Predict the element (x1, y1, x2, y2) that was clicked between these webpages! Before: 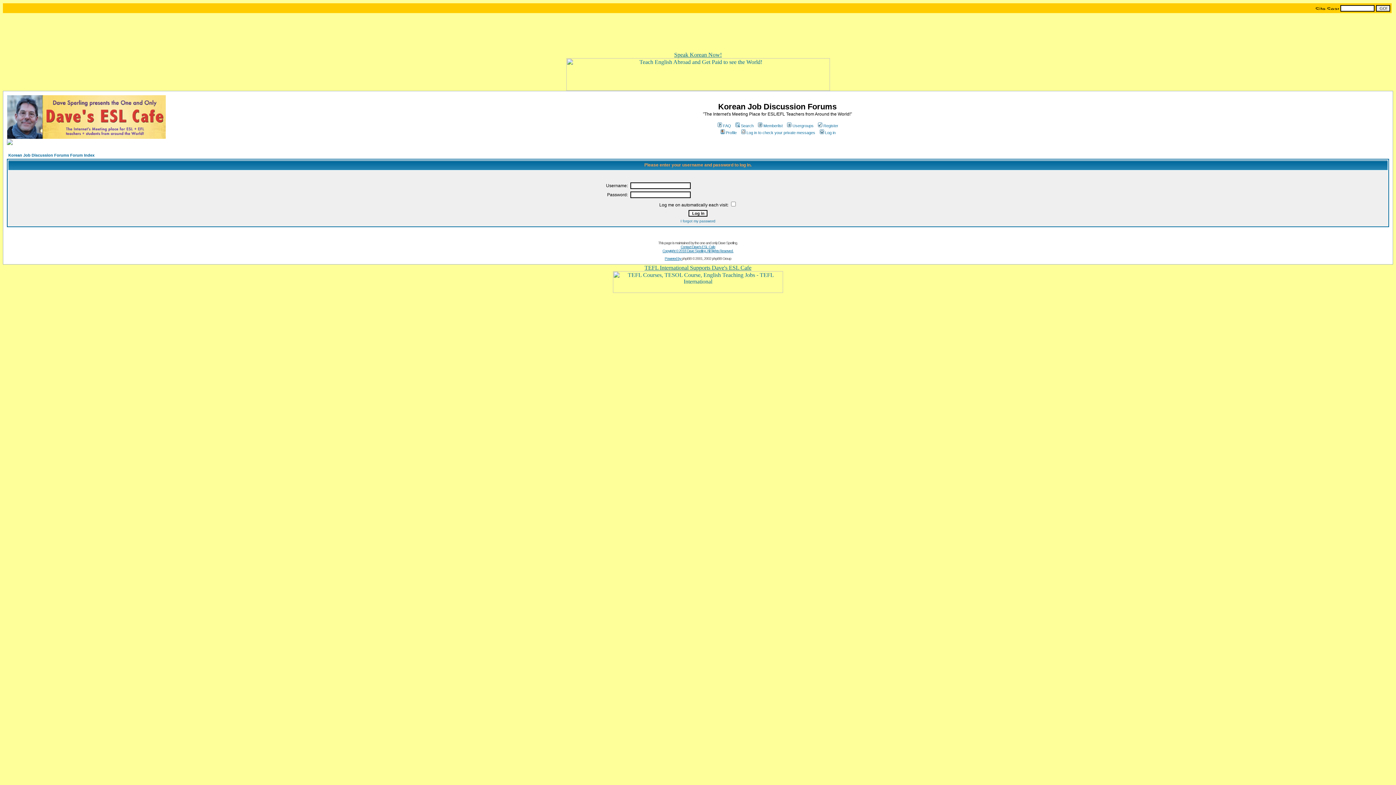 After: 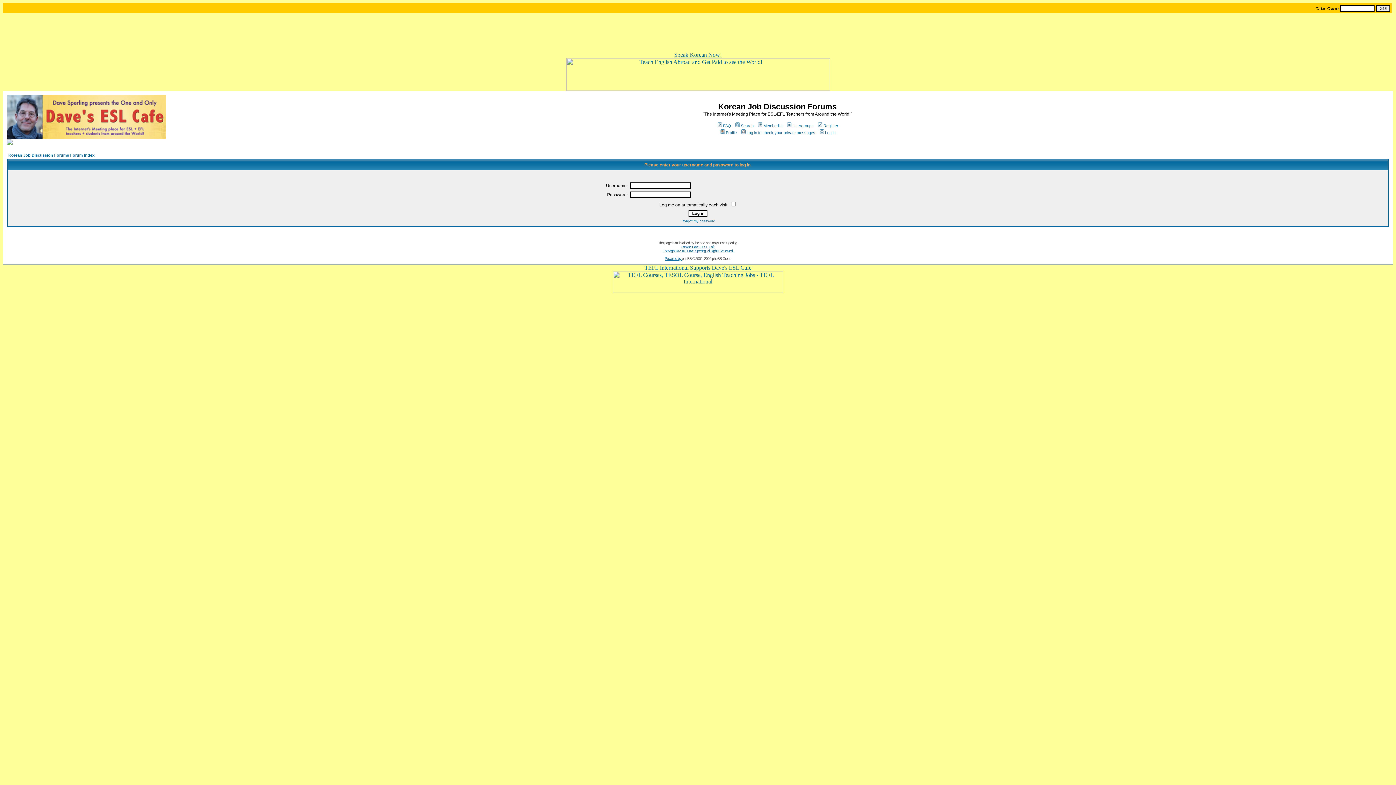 Action: label: Profile bbox: (719, 130, 736, 134)